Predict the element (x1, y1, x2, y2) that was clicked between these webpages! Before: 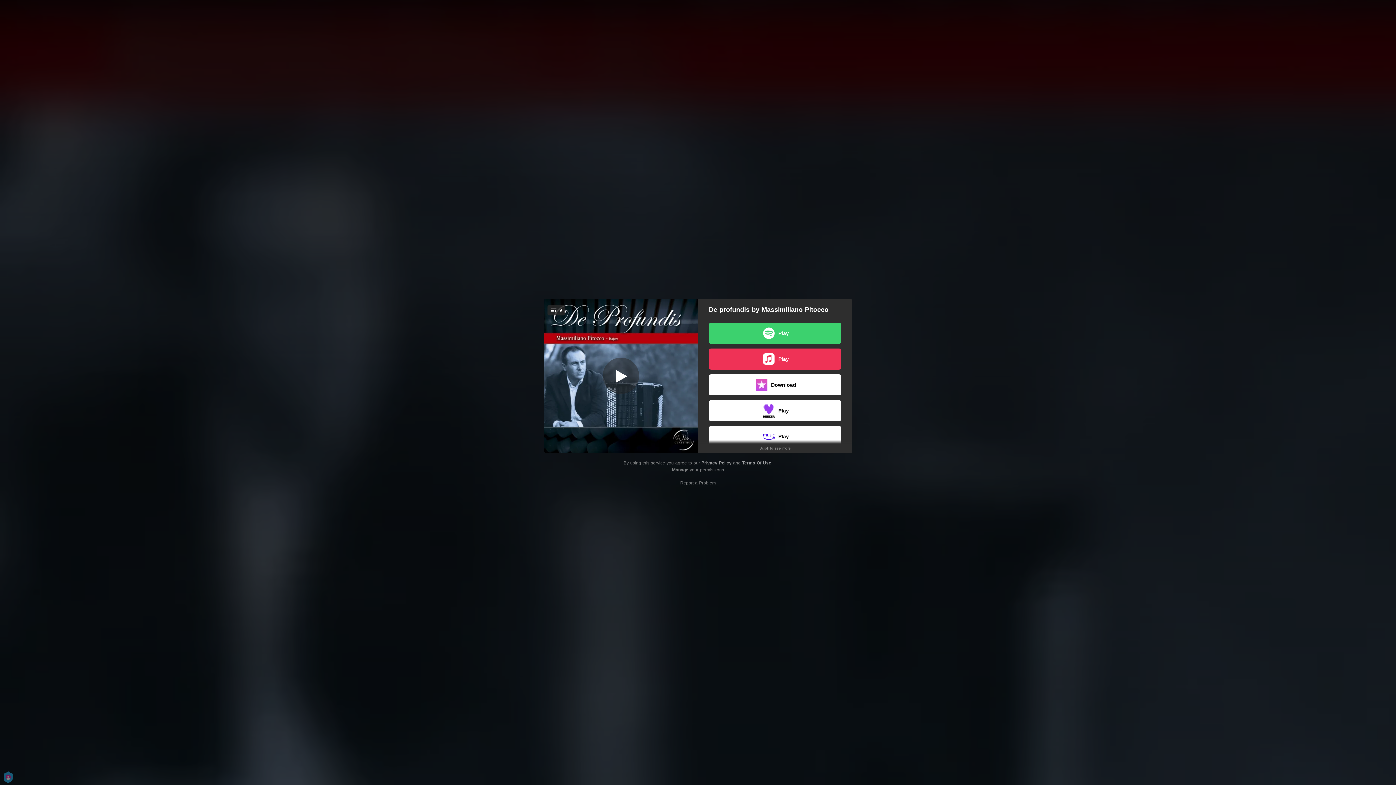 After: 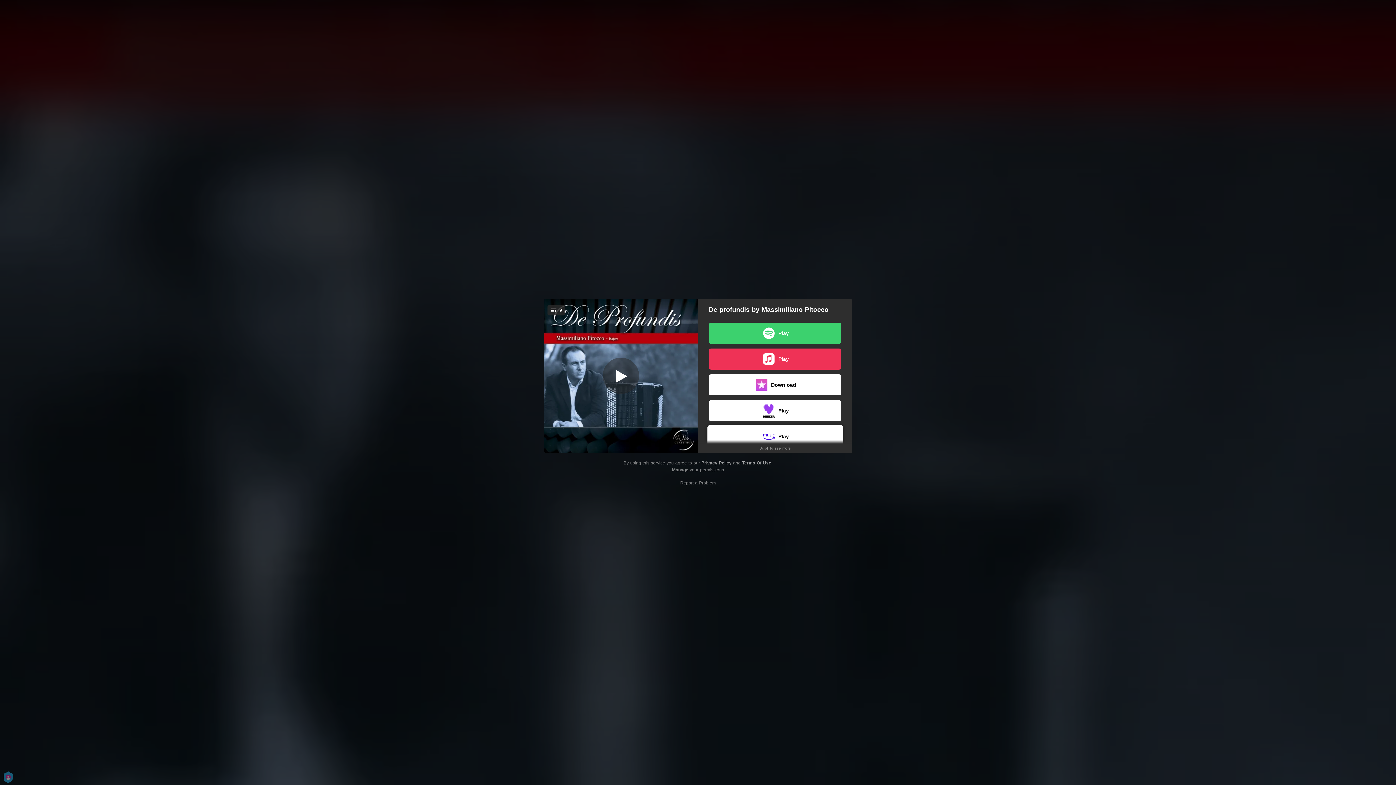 Action: bbox: (709, 426, 841, 447) label: Play